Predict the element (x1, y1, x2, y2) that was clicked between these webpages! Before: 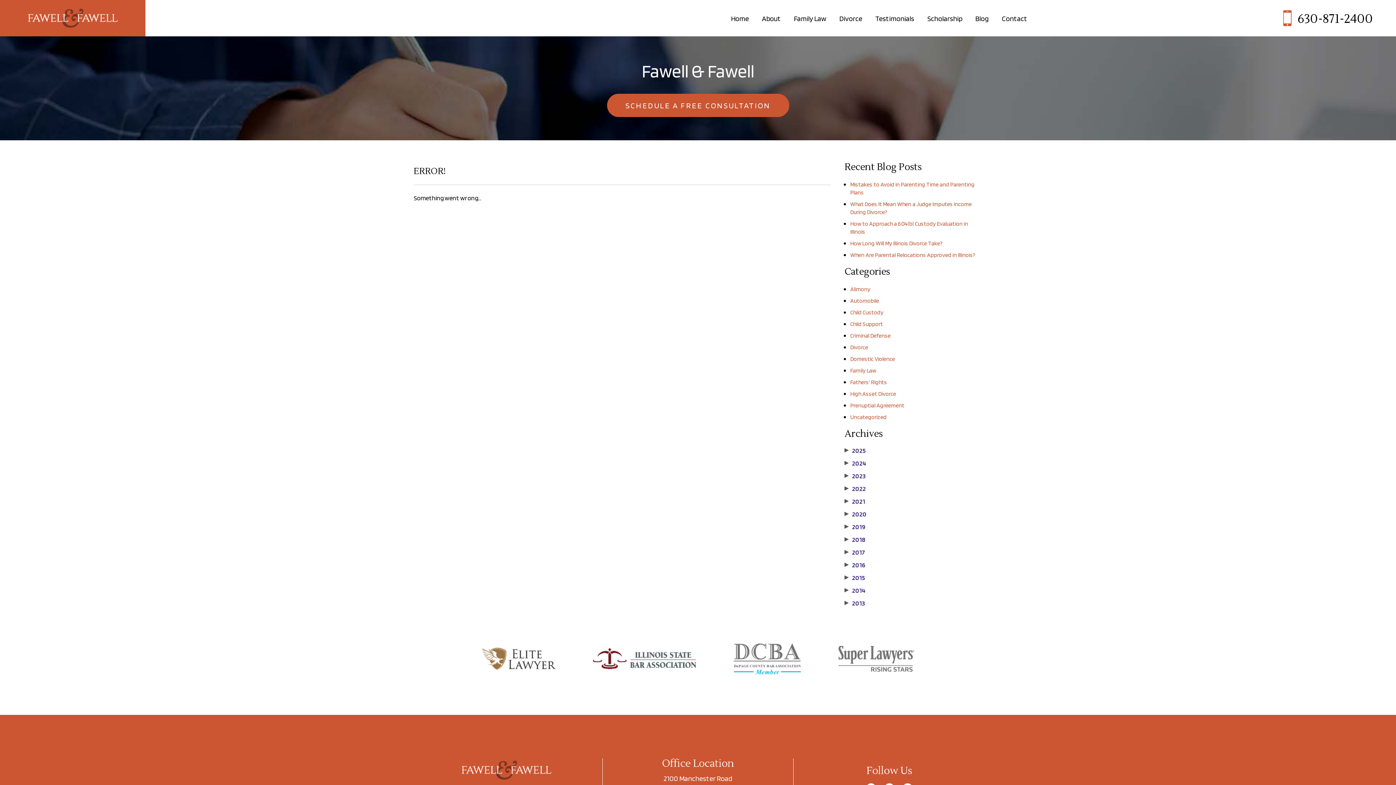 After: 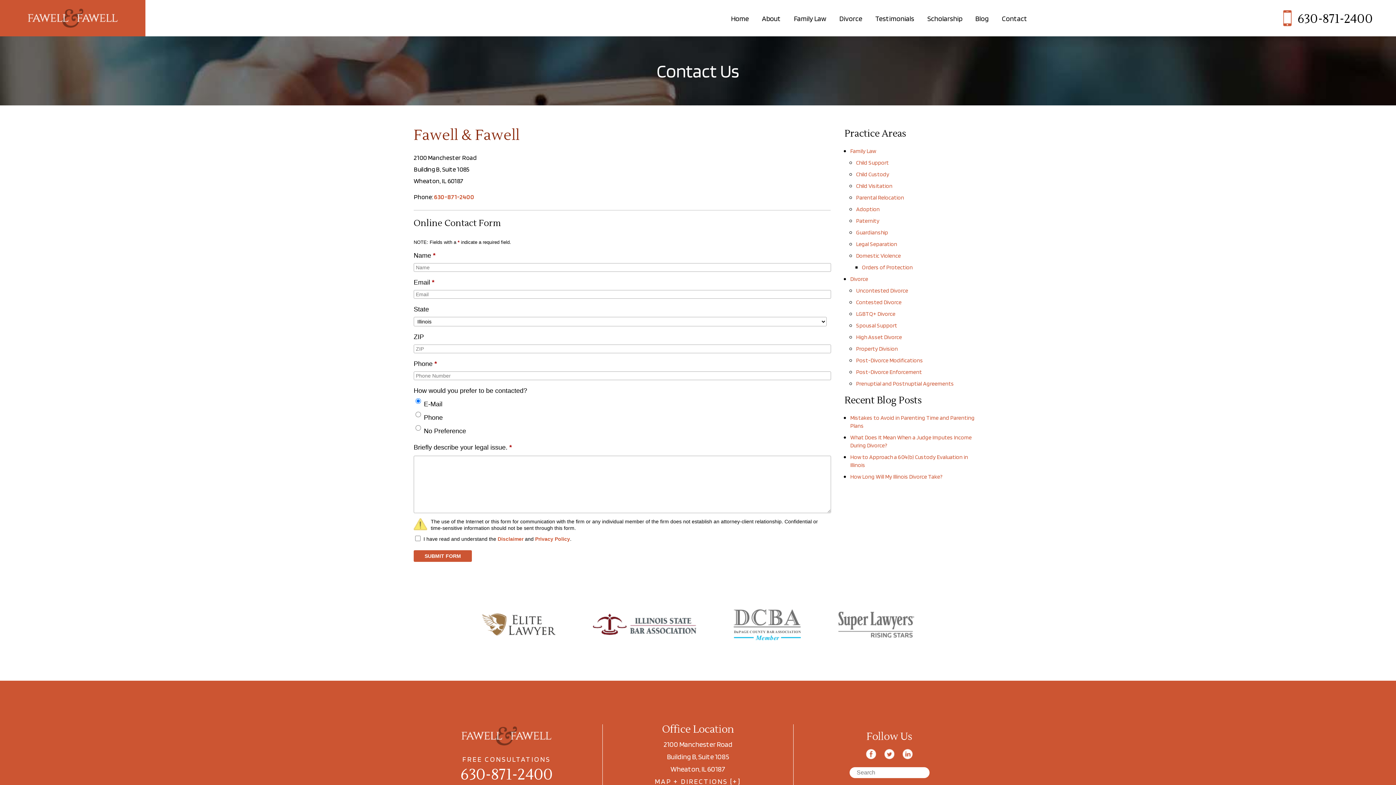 Action: bbox: (607, 93, 789, 117) label: SCHEDULE A FREE CONSULTATION